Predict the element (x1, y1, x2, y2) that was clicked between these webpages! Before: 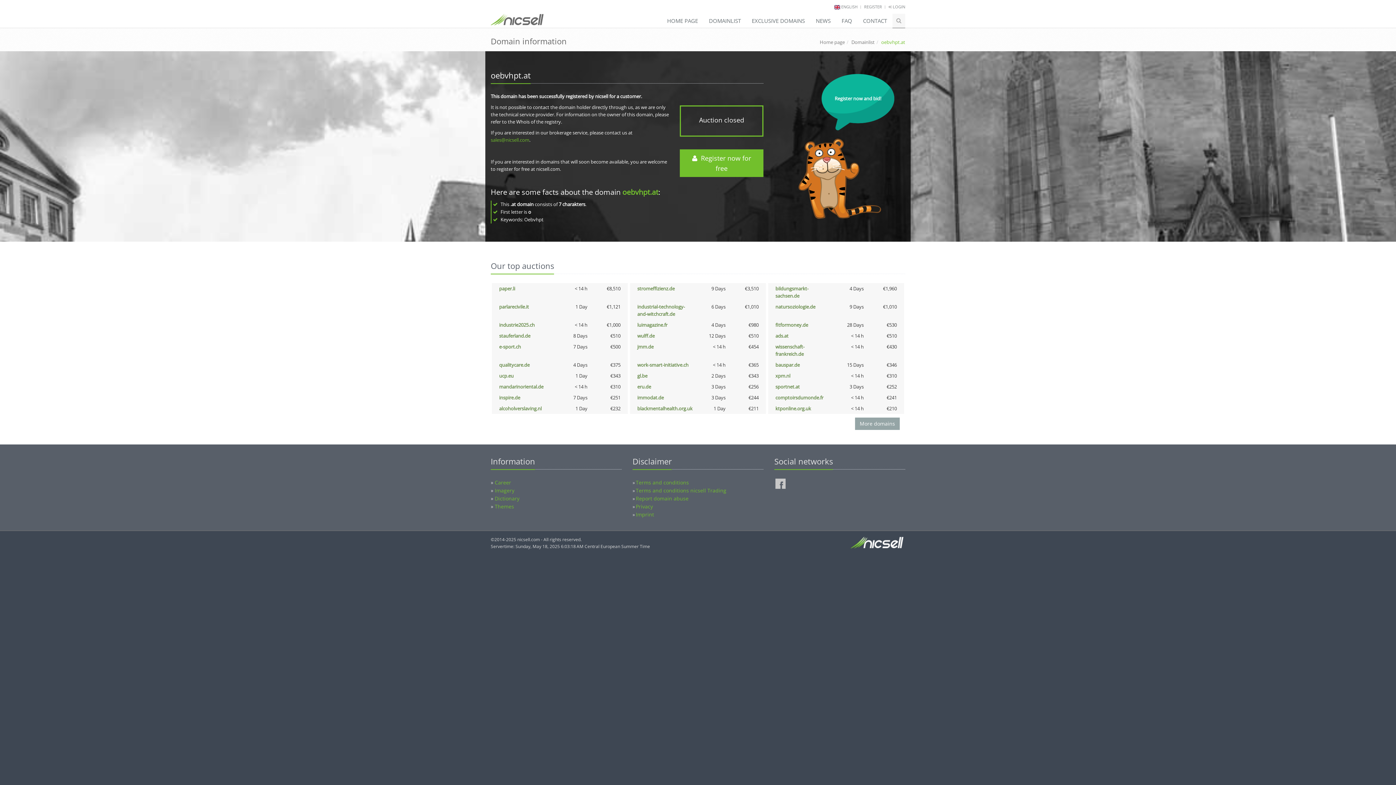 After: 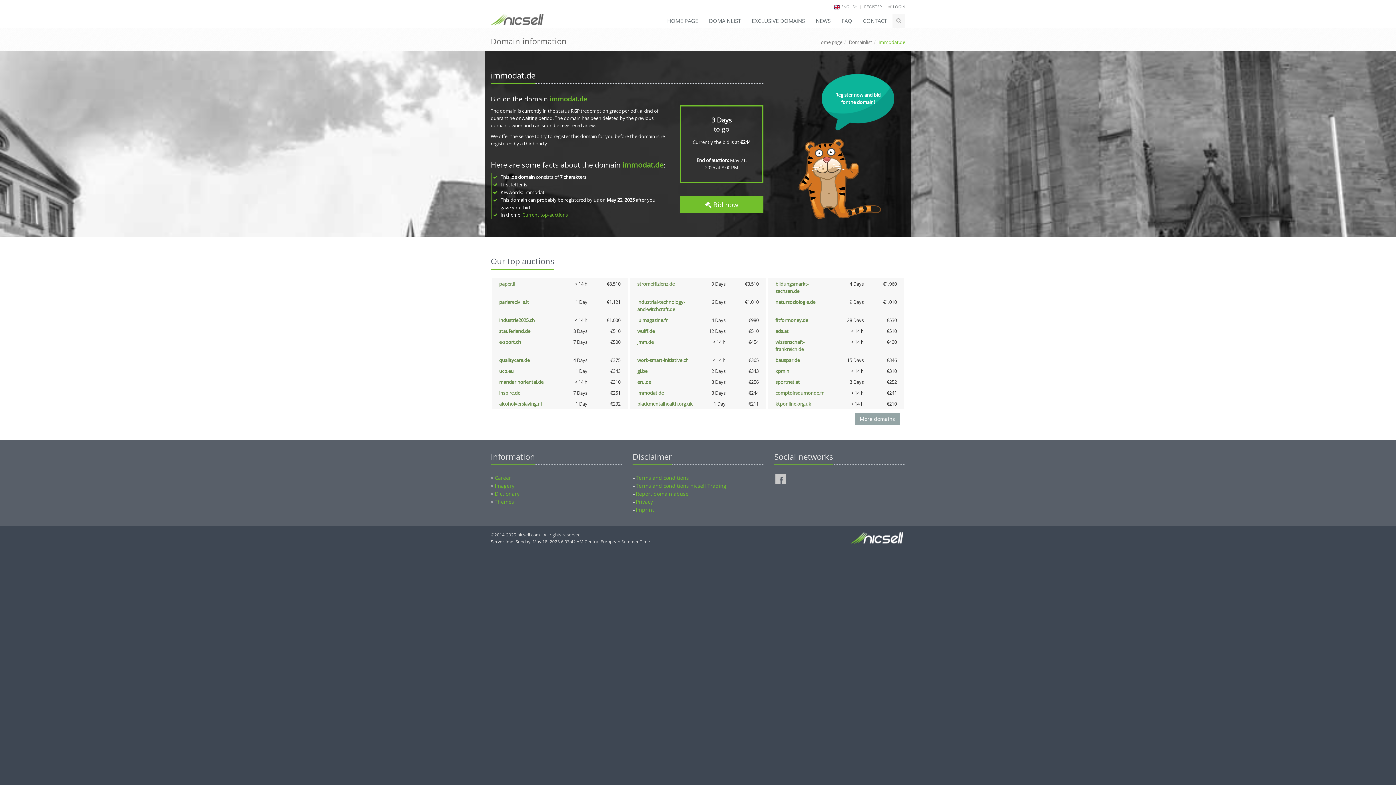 Action: bbox: (637, 394, 664, 401) label: immodat.de